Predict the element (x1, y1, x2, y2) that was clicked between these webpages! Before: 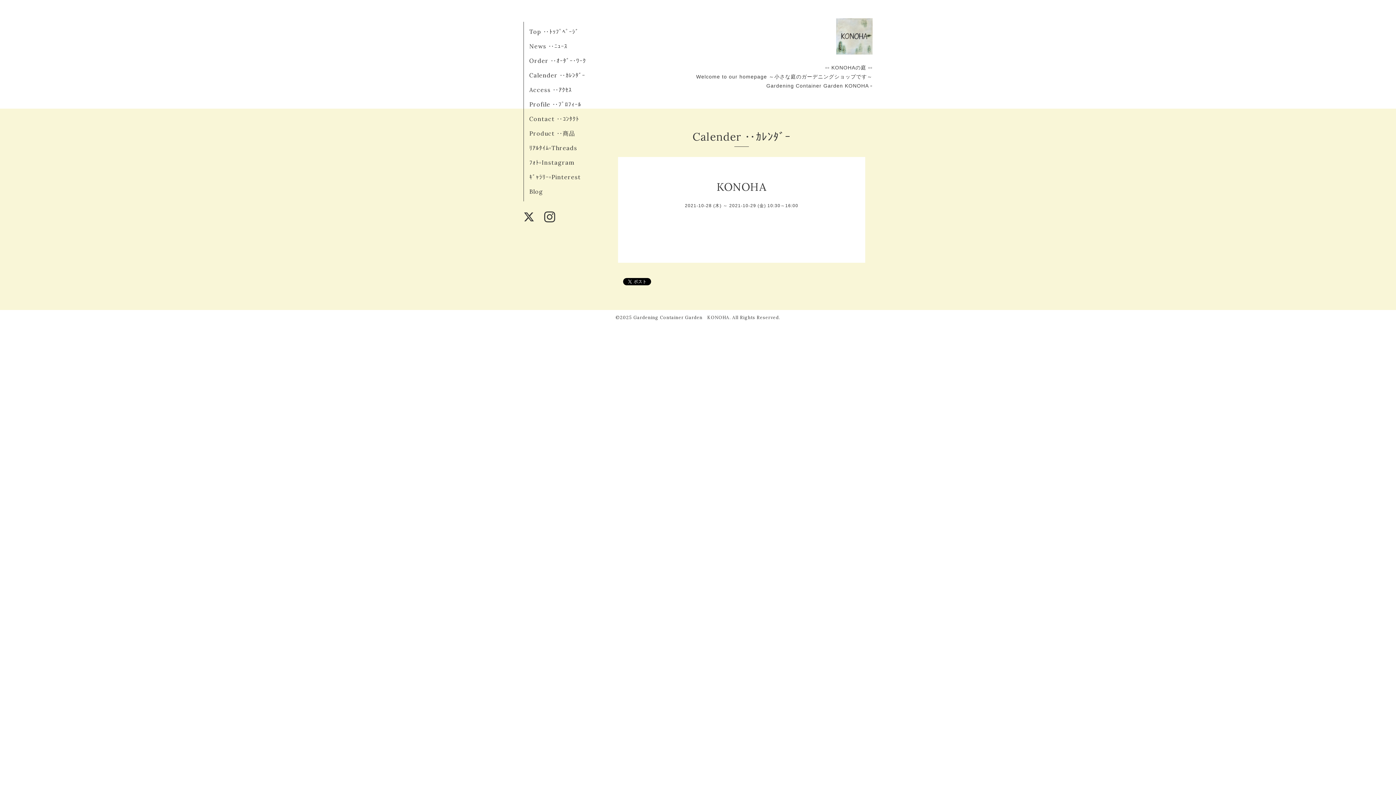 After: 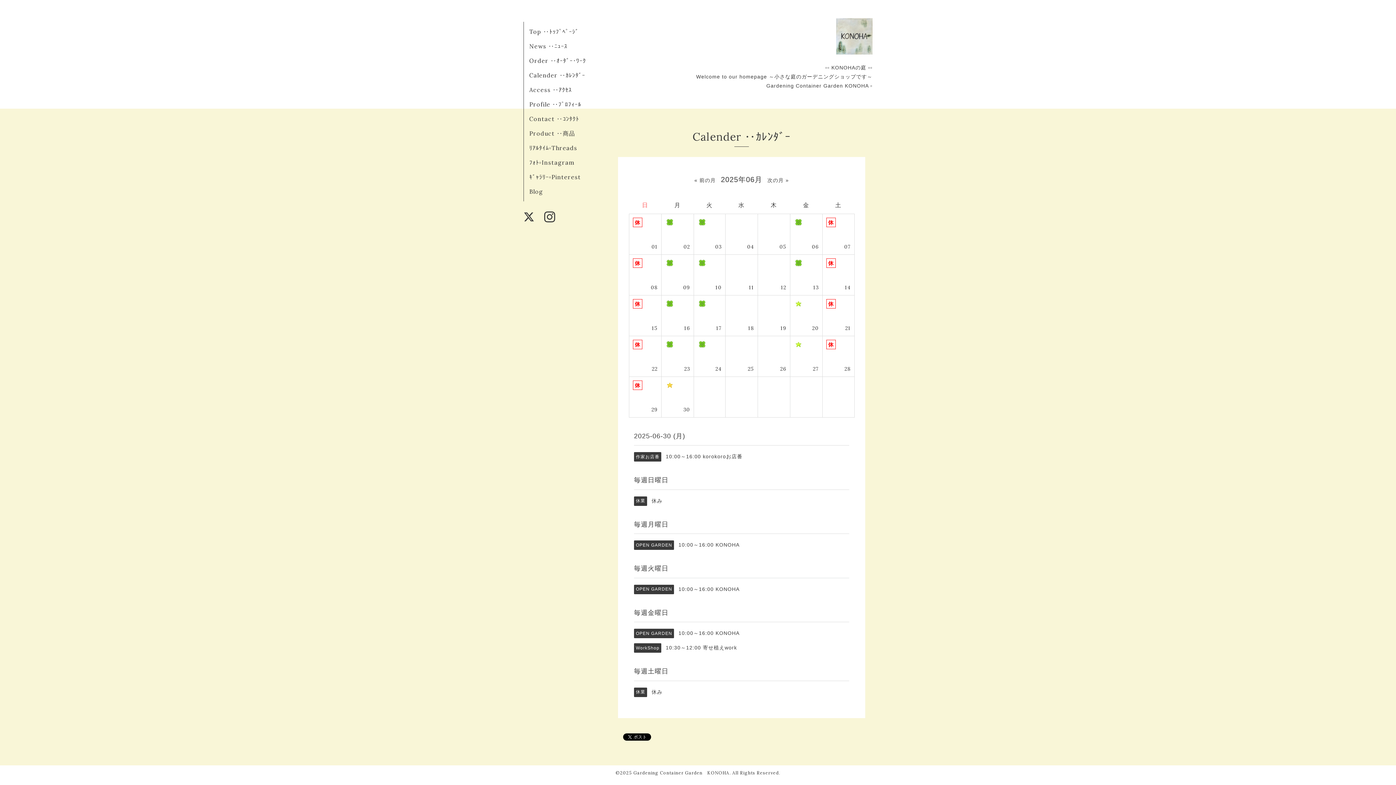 Action: bbox: (529, 71, 585, 78) label: Calender ‥ｶﾚﾝﾀﾞｰ